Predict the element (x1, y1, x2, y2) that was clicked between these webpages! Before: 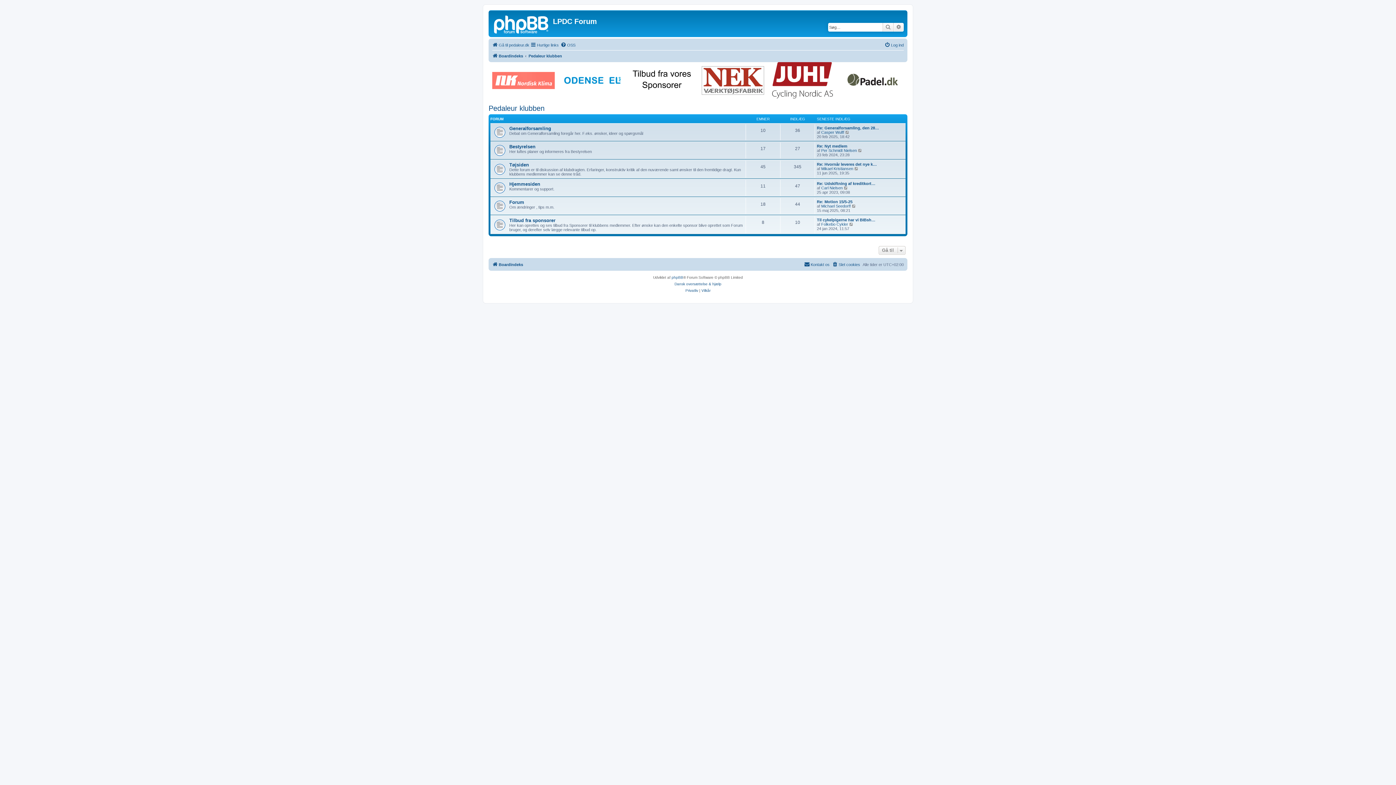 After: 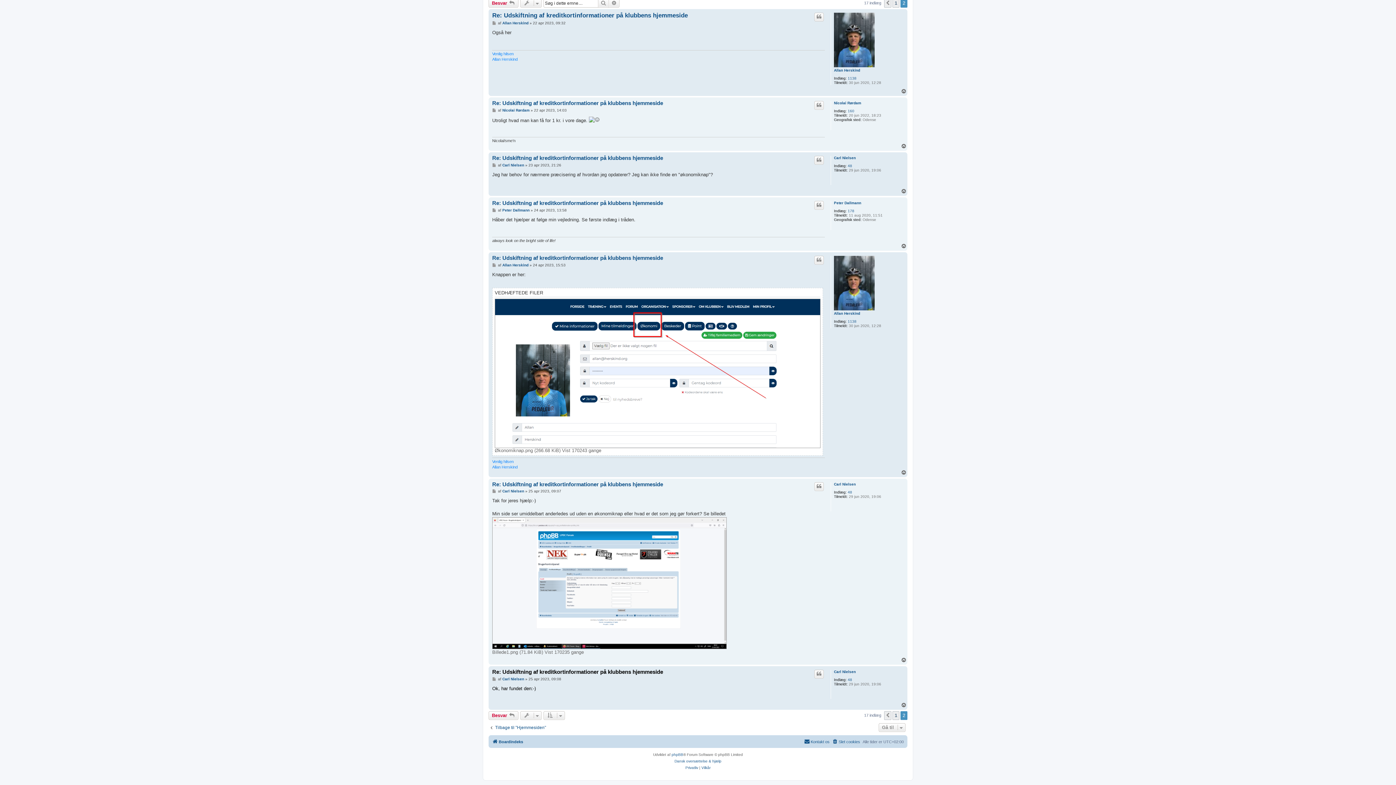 Action: label: Vis det seneste indlæg bbox: (844, 185, 848, 190)